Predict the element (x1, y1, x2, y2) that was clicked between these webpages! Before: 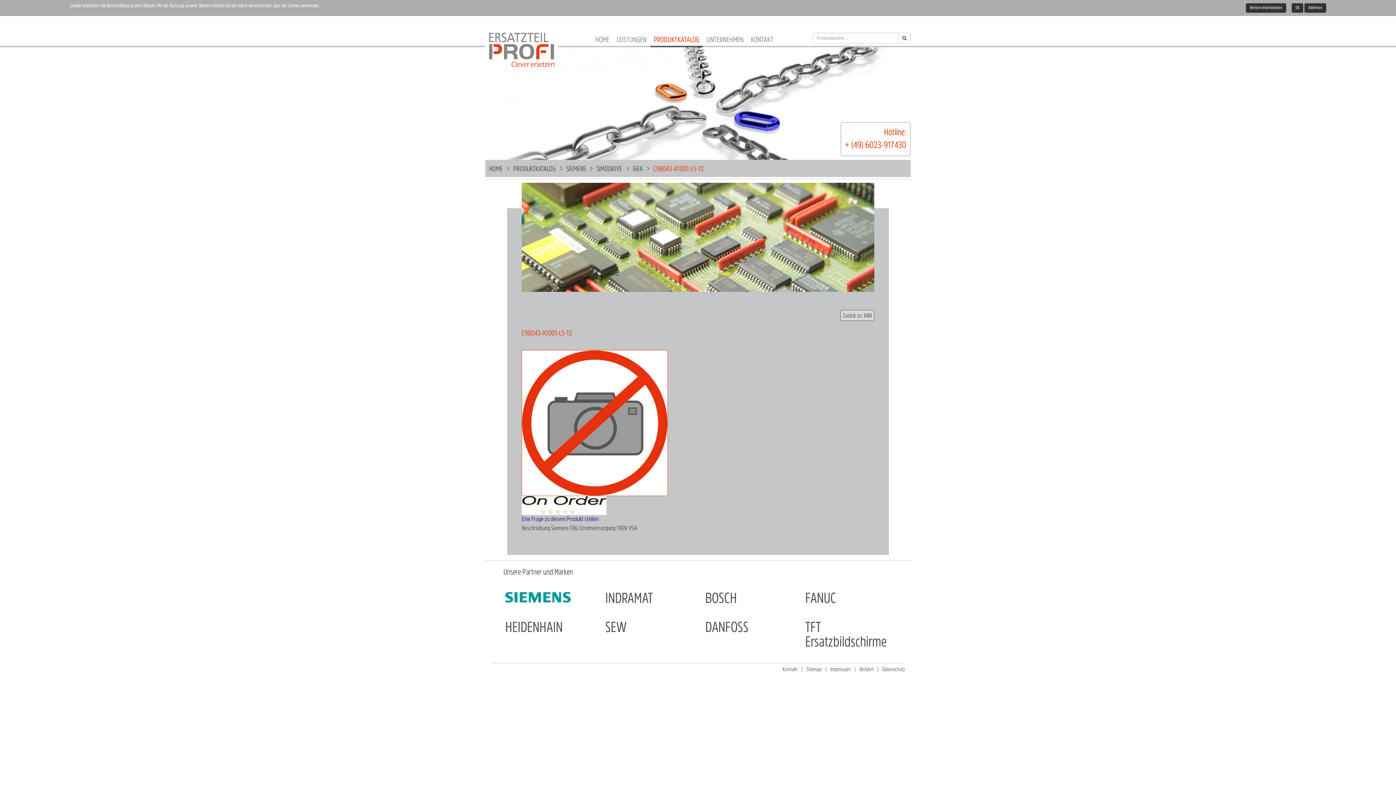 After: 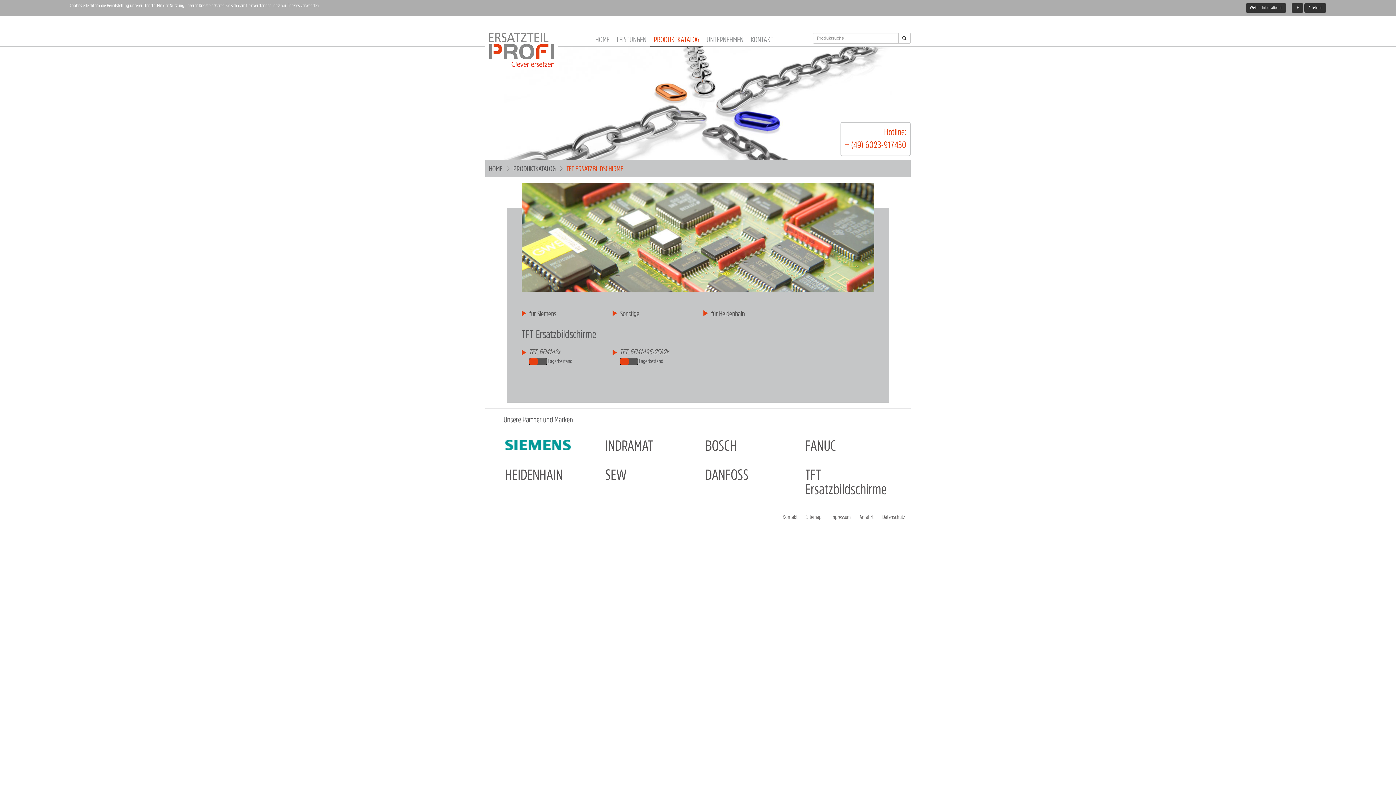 Action: bbox: (805, 627, 886, 648) label: TFT Ersatzbildschirme